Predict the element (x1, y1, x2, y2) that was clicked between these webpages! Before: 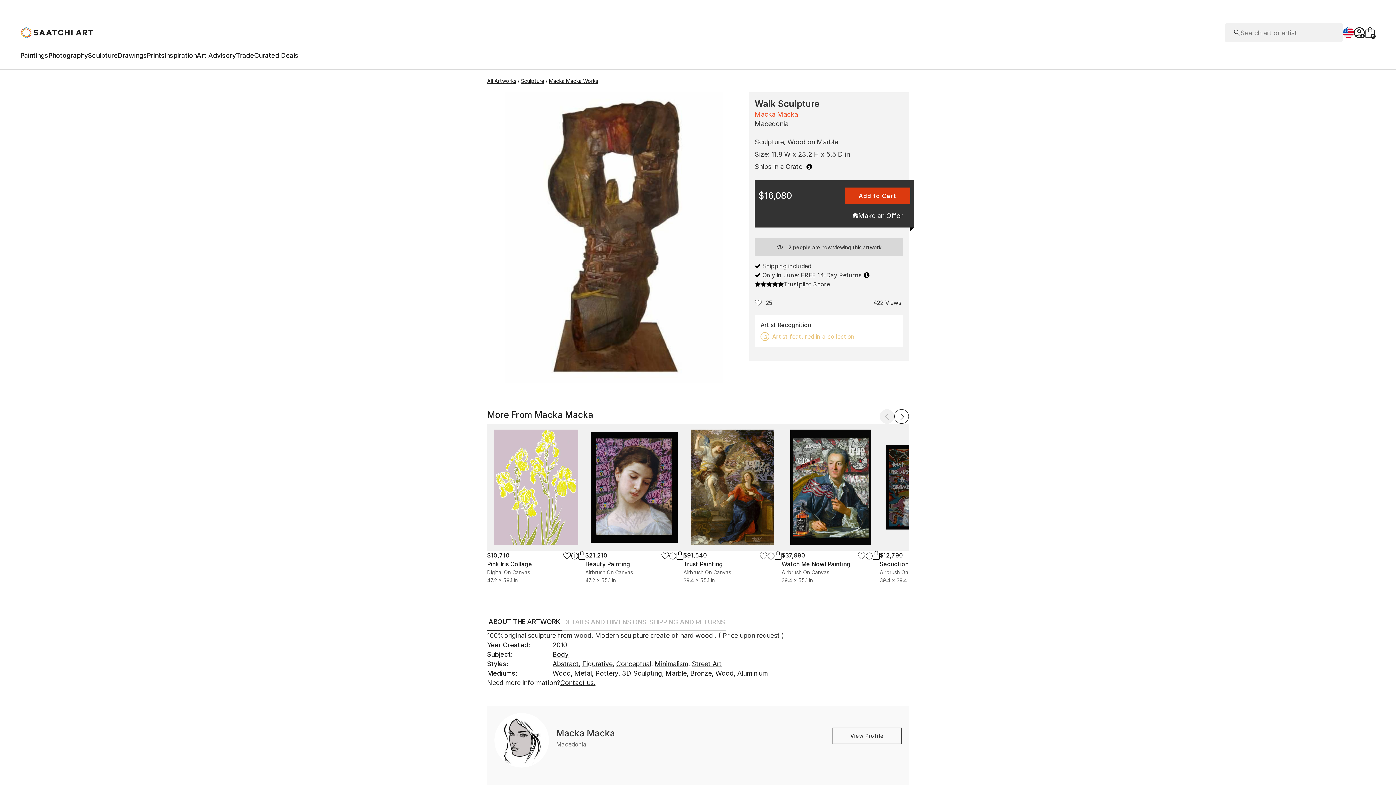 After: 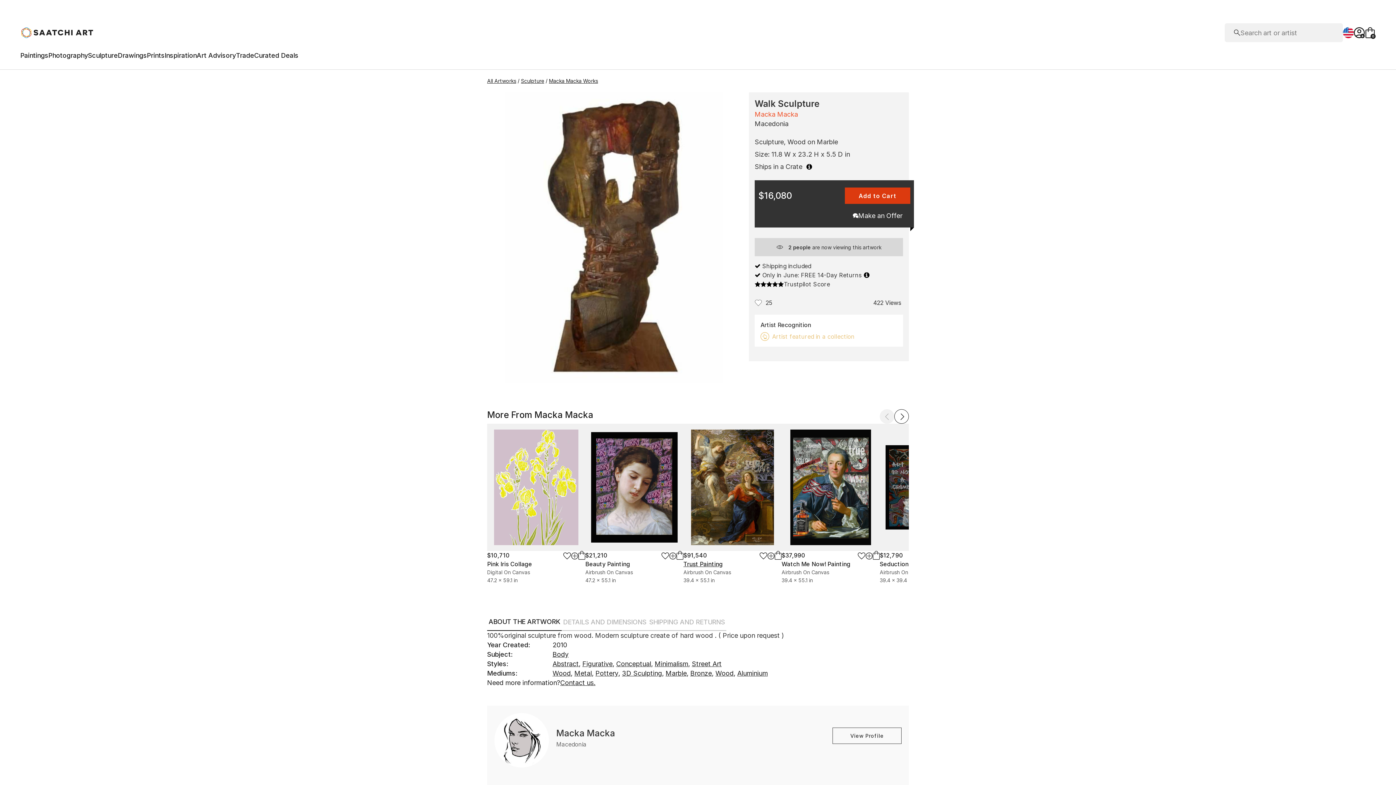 Action: label: Trust Painting bbox: (683, 560, 723, 568)